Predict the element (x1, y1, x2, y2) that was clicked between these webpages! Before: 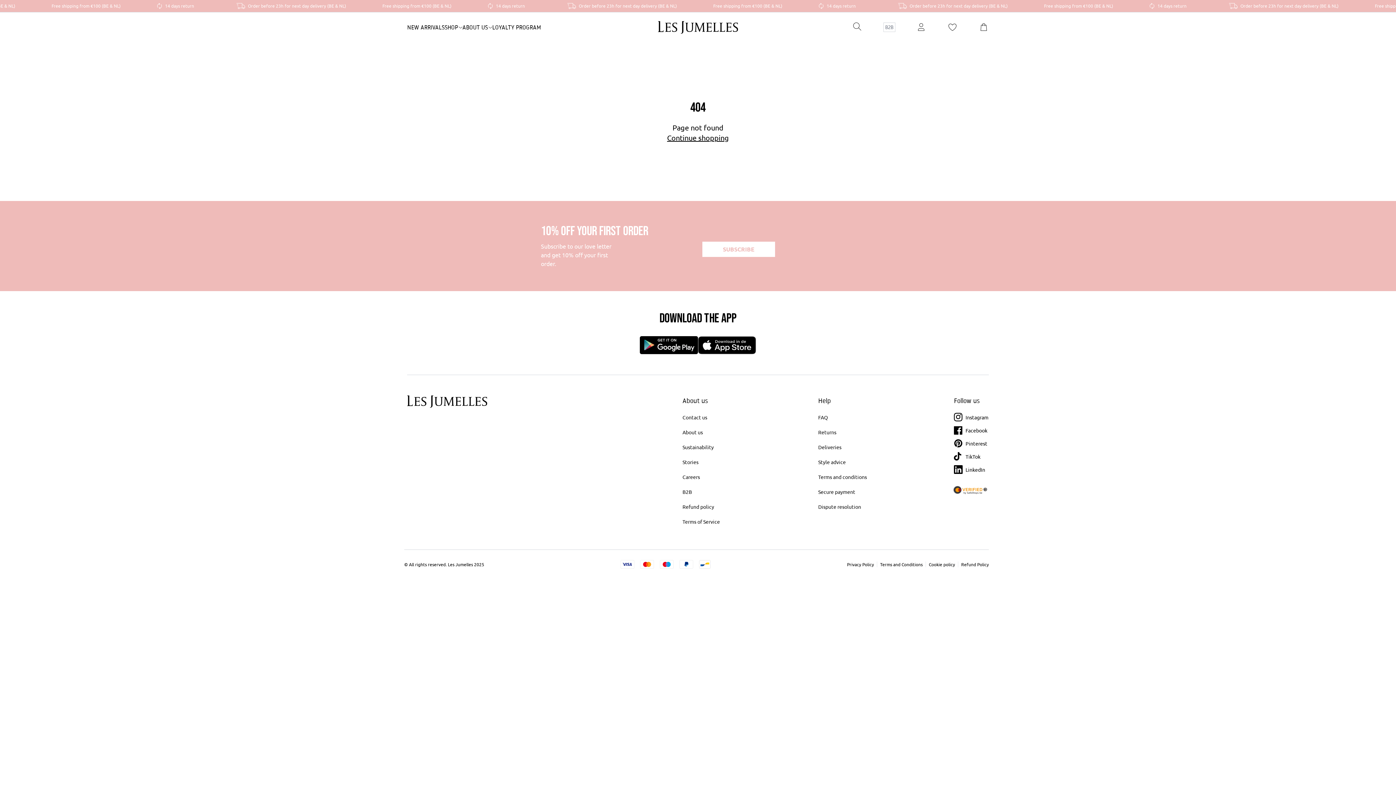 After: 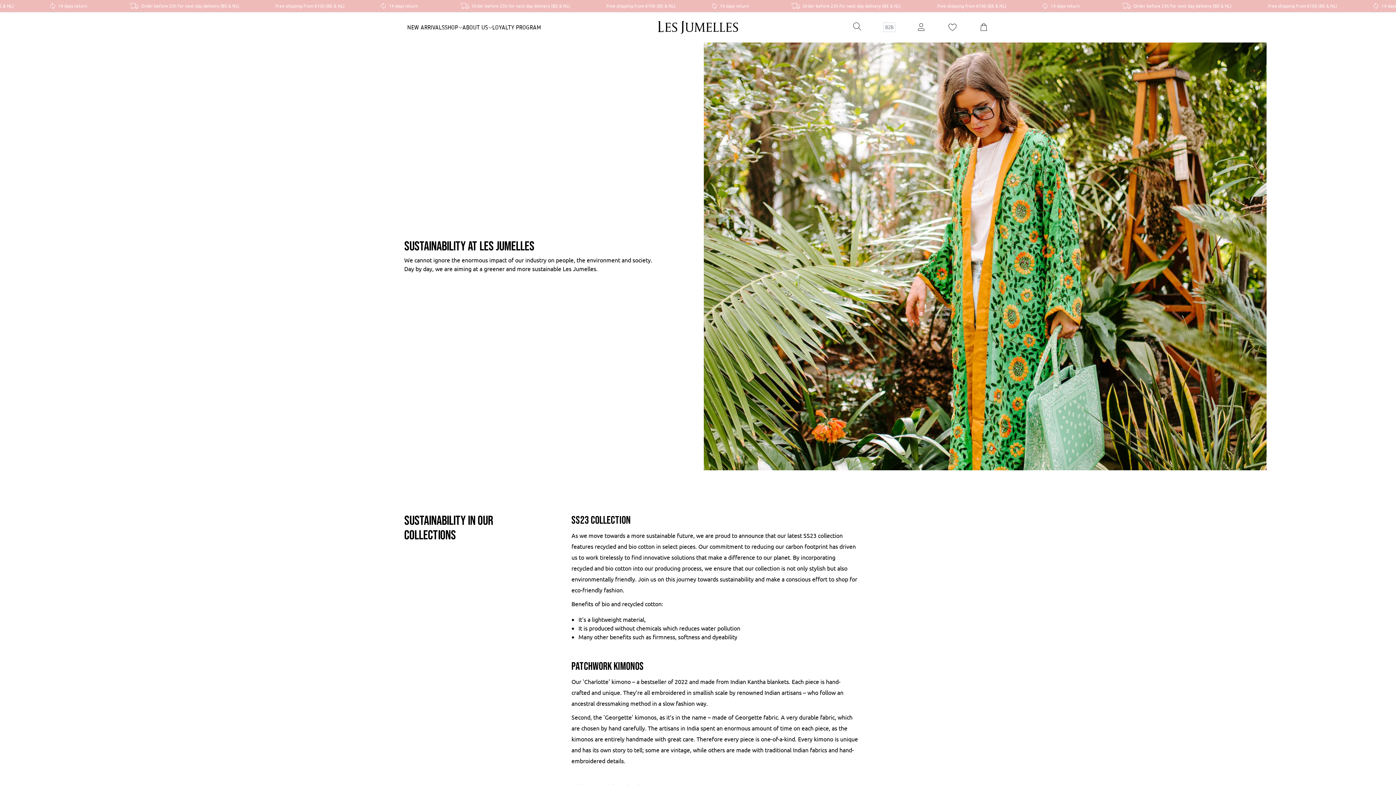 Action: label: Sustainability bbox: (682, 439, 713, 454)